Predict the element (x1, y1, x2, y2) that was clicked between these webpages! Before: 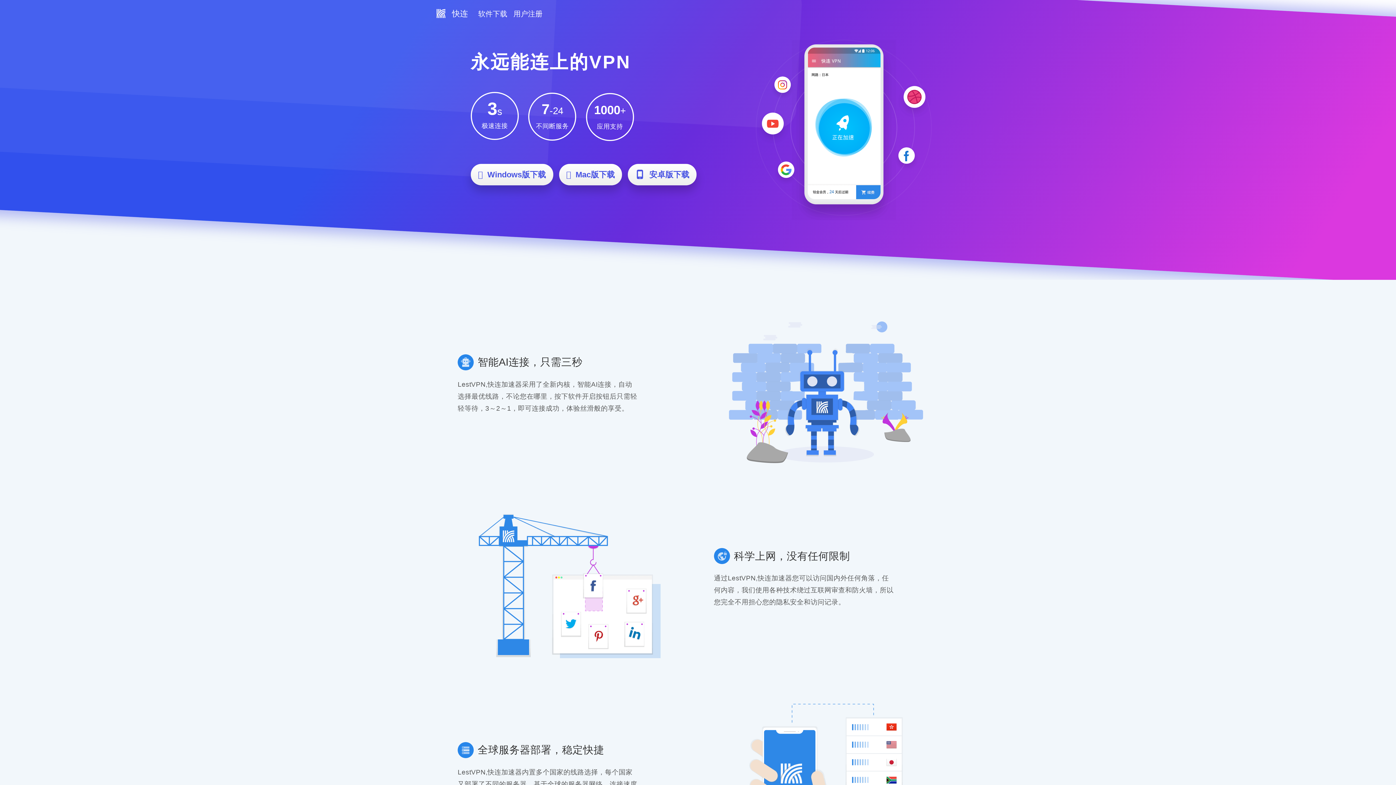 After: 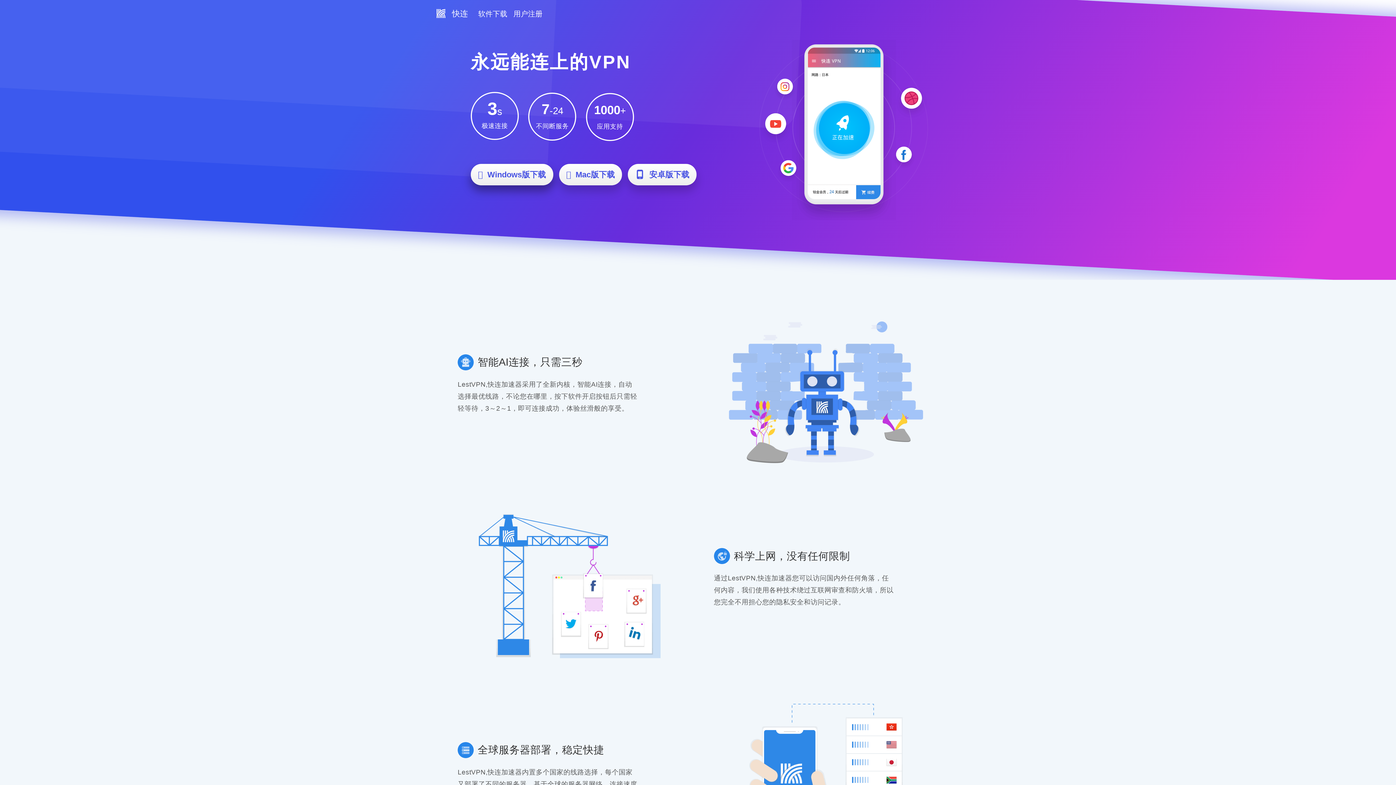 Action: bbox: (470, 164, 553, 185) label:  Windows版下载